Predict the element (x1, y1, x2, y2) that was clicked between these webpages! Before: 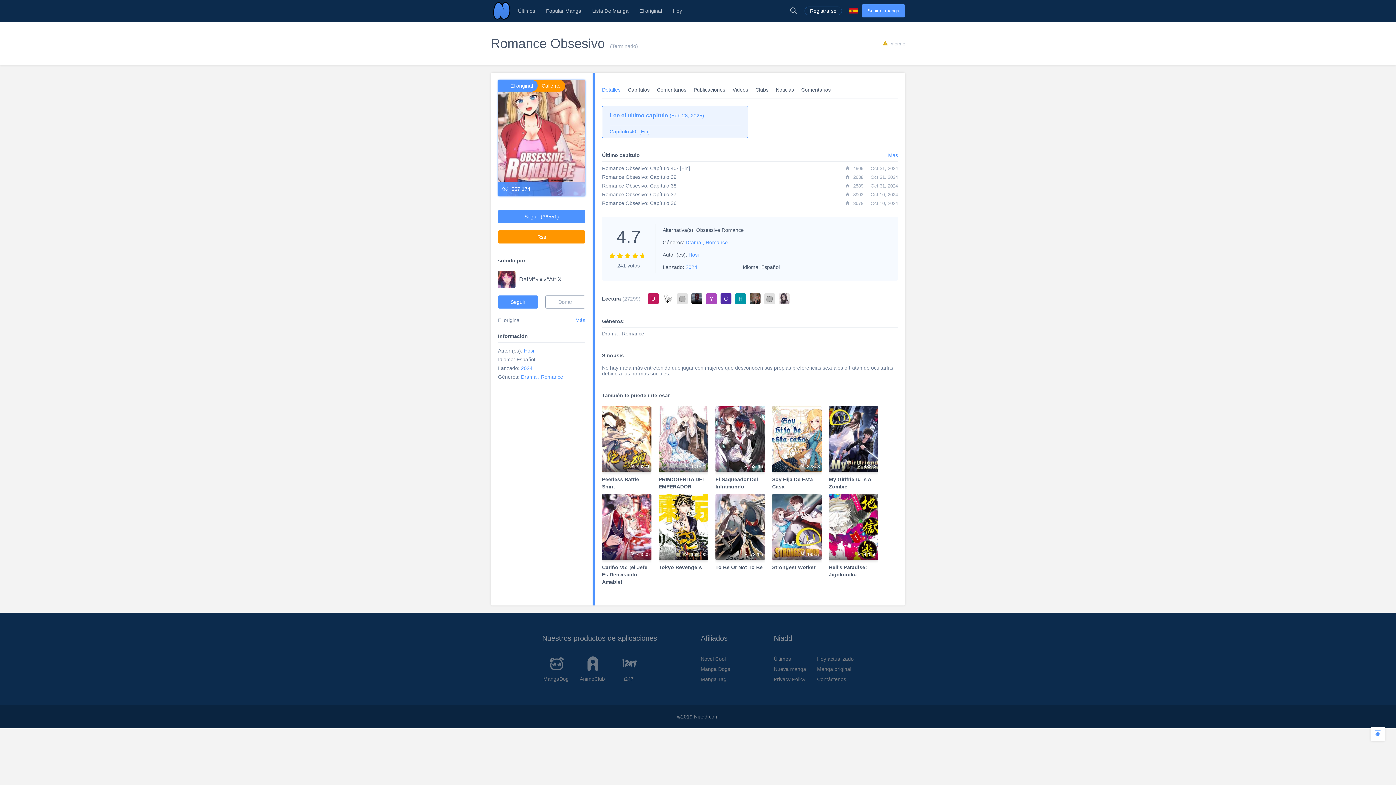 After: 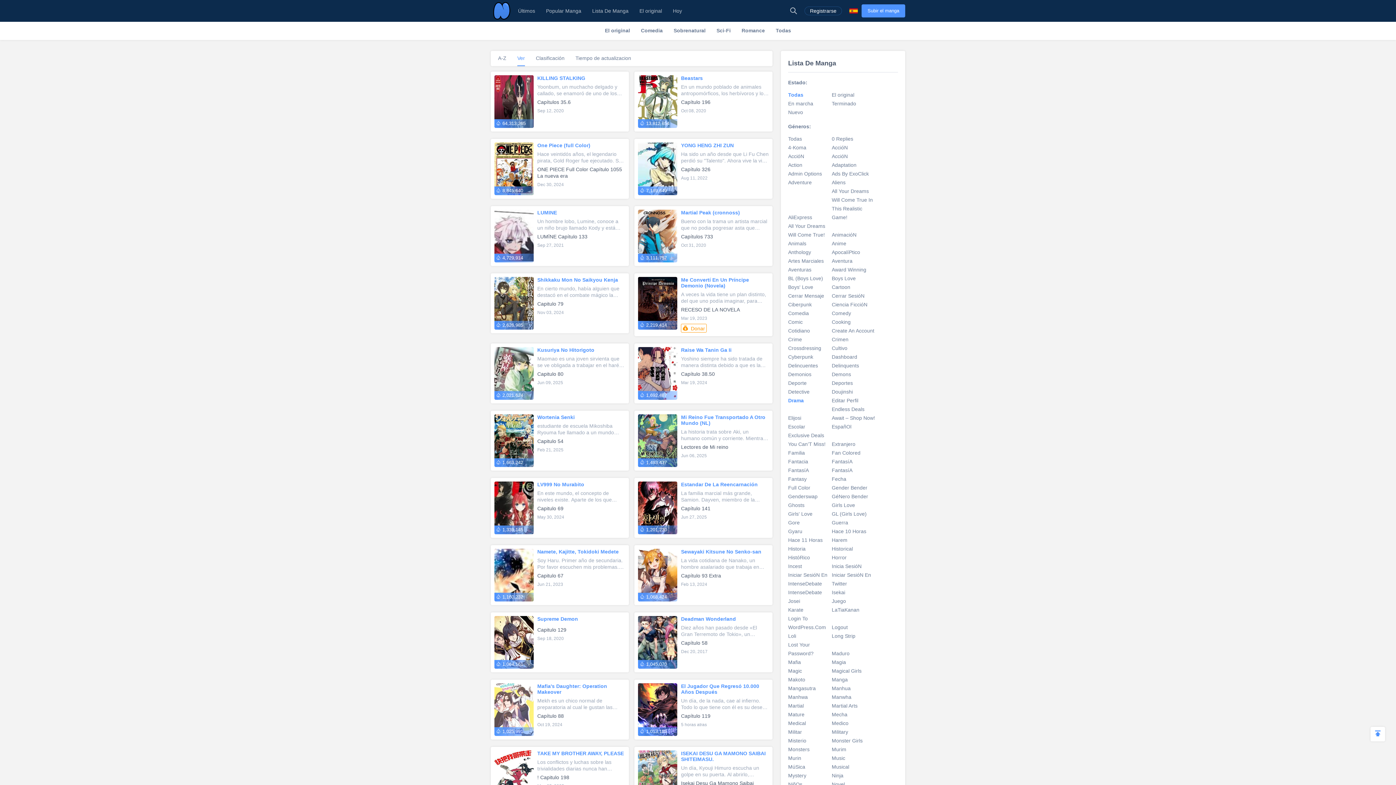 Action: bbox: (685, 239, 701, 245) label: Drama